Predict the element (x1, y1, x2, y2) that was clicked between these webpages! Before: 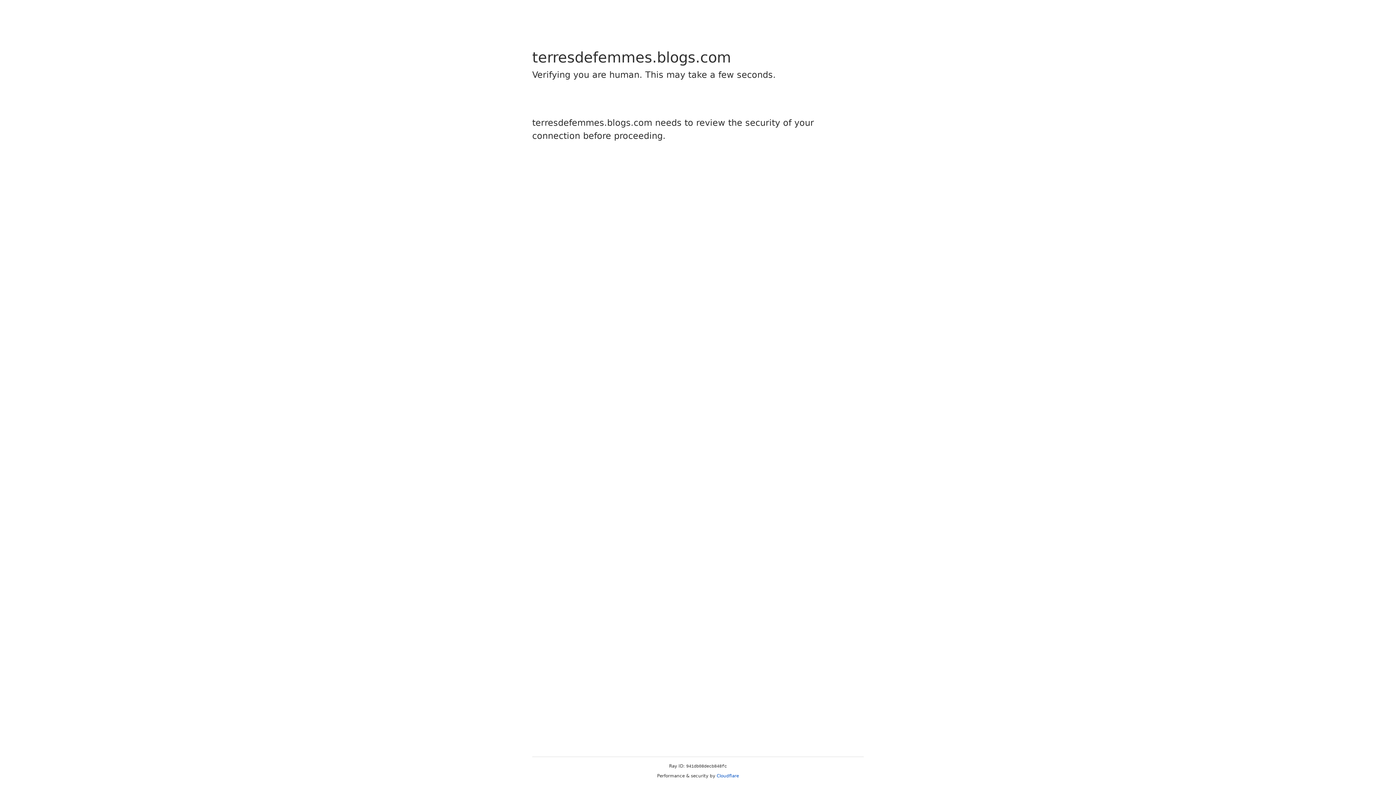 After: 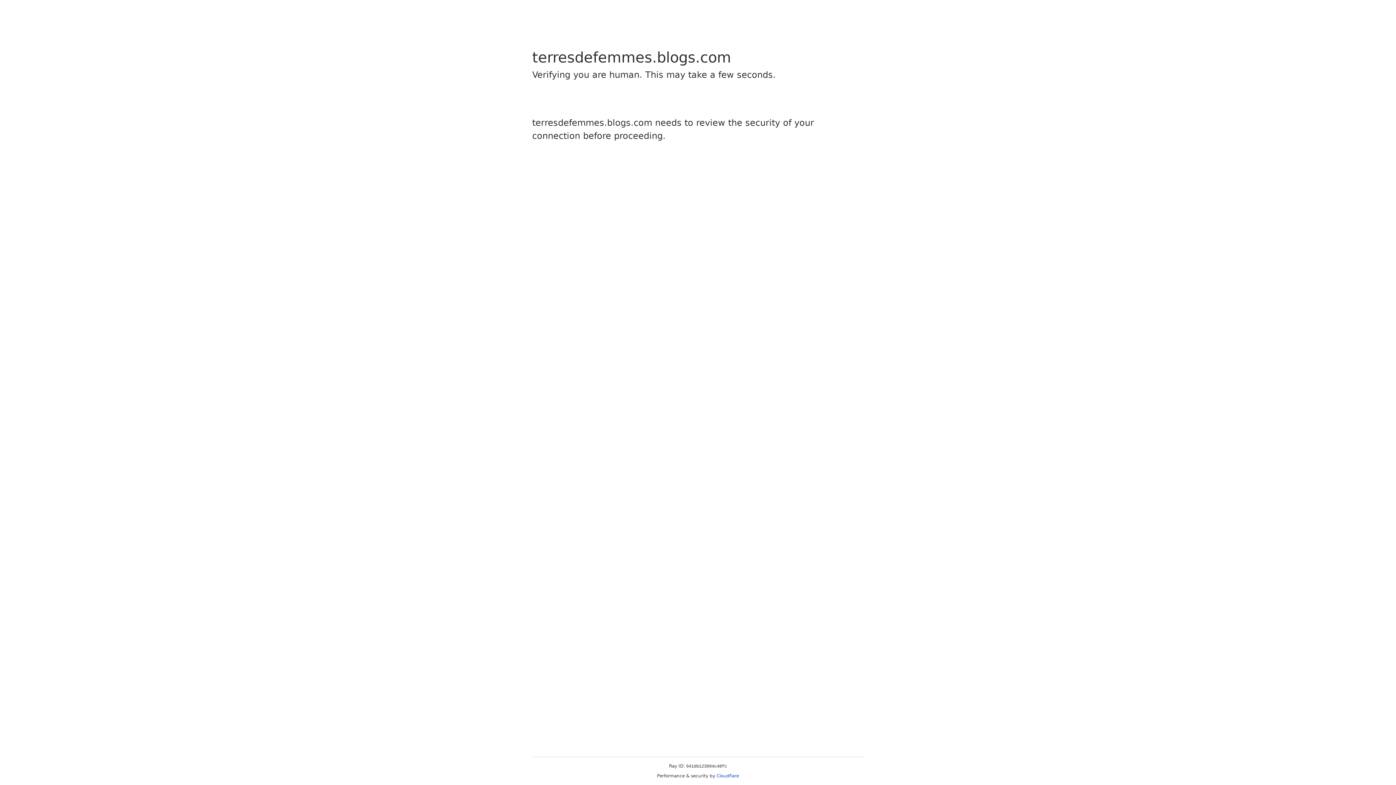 Action: label: Cloudflare bbox: (716, 773, 739, 778)